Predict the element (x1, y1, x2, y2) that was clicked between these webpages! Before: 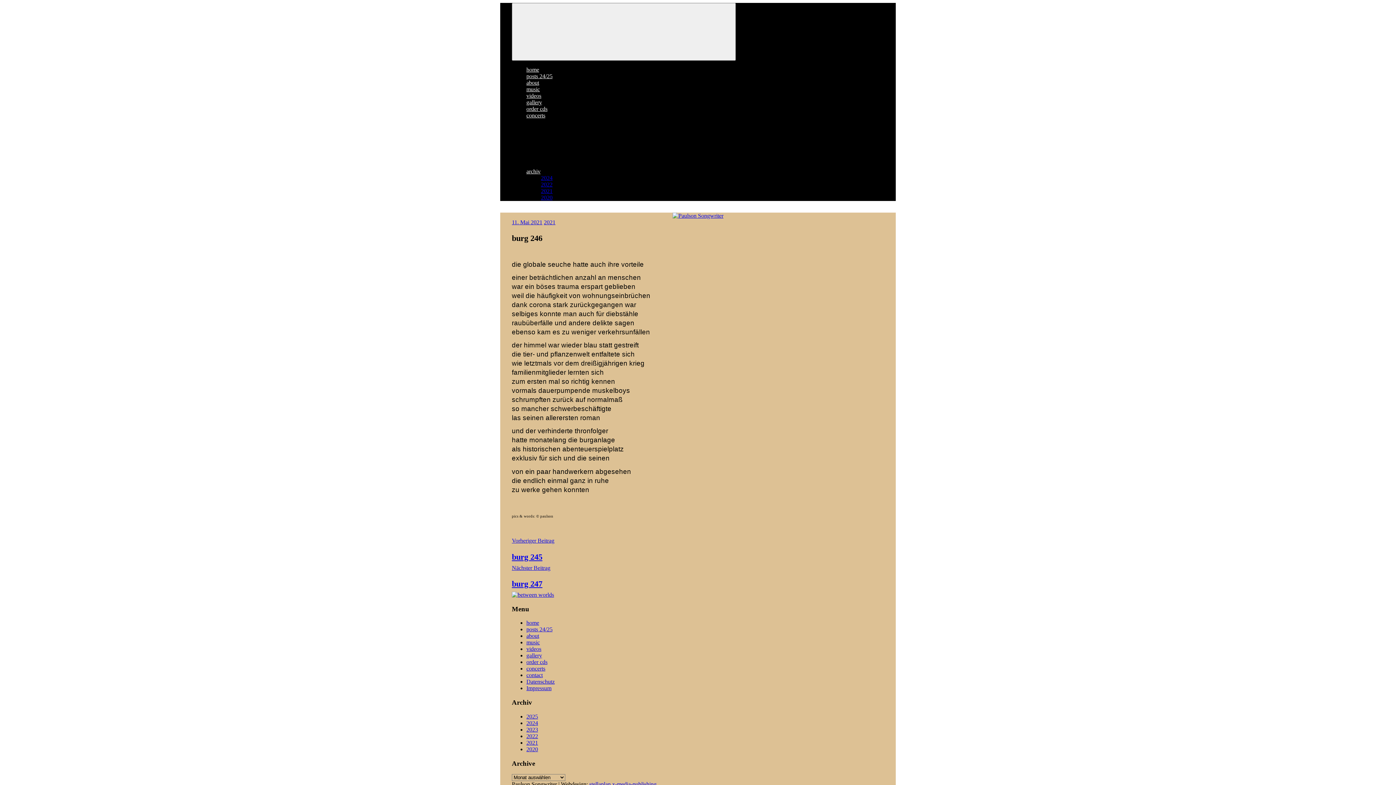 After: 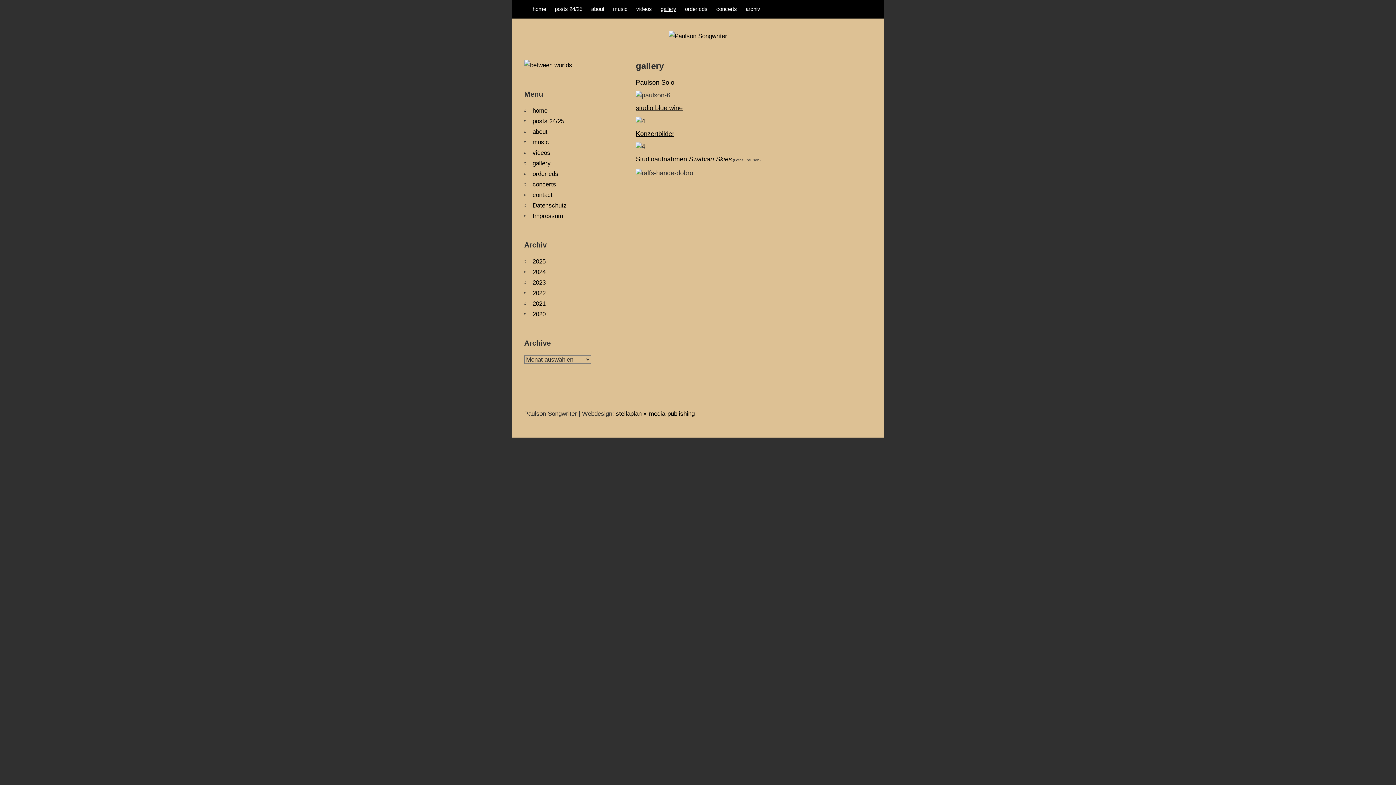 Action: label: gallery bbox: (526, 652, 542, 659)